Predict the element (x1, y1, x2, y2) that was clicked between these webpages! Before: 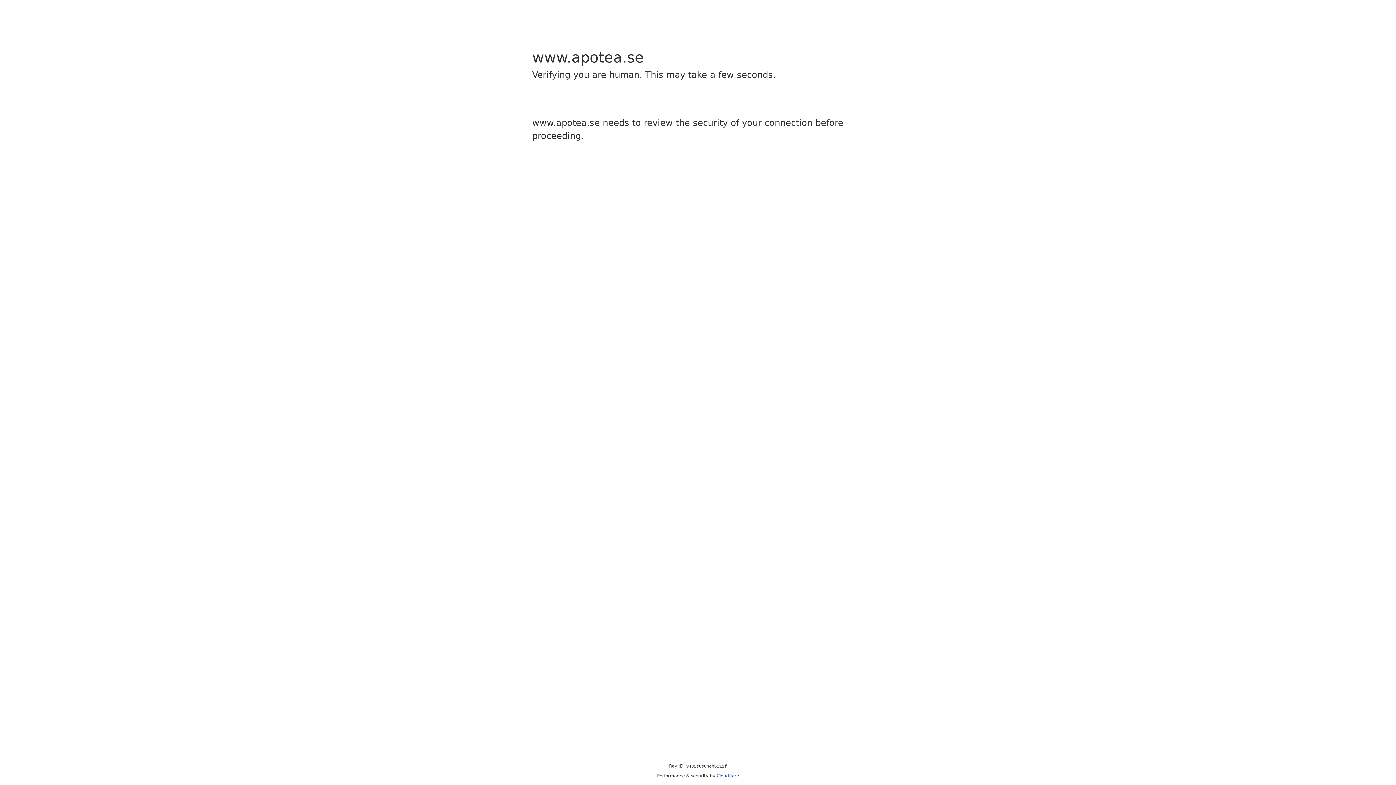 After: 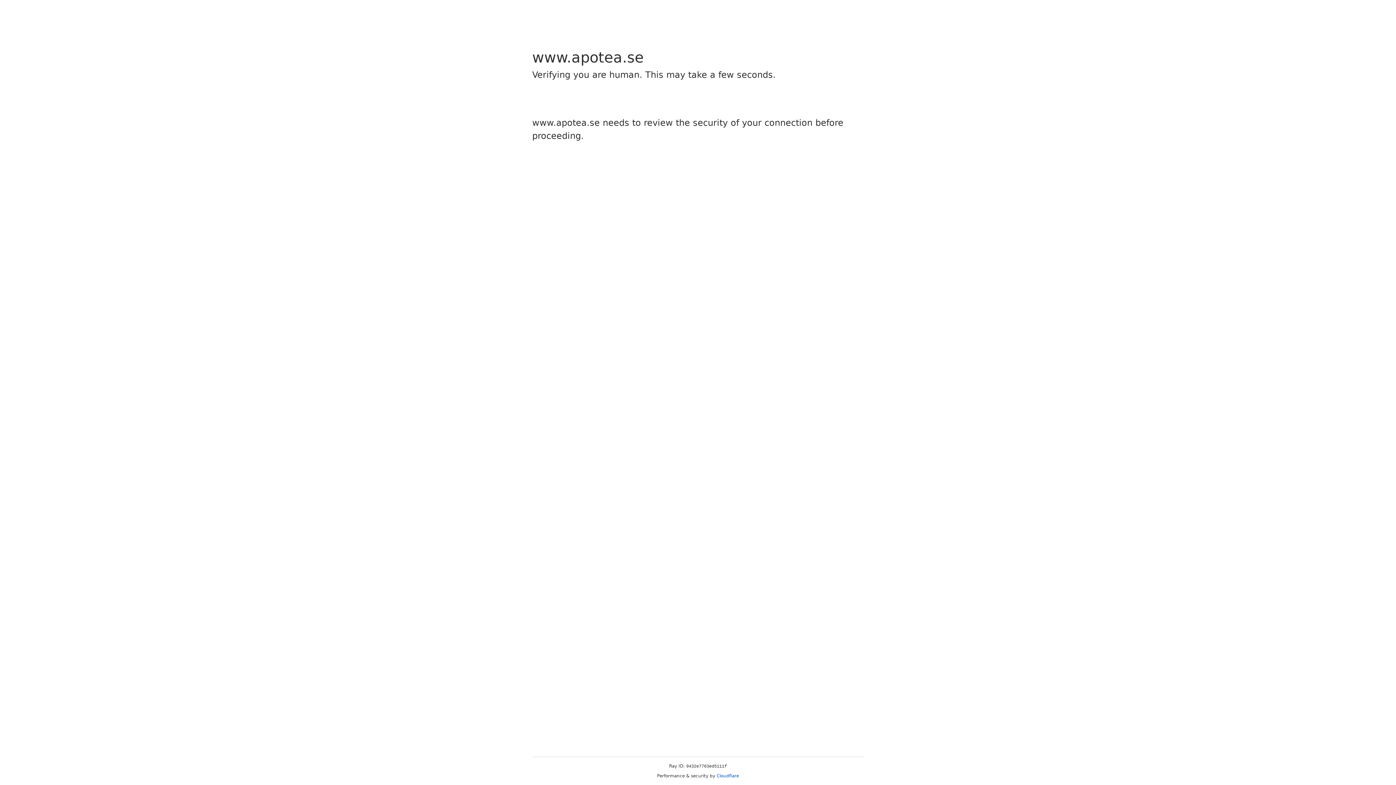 Action: label: Cloudflare bbox: (716, 773, 739, 778)